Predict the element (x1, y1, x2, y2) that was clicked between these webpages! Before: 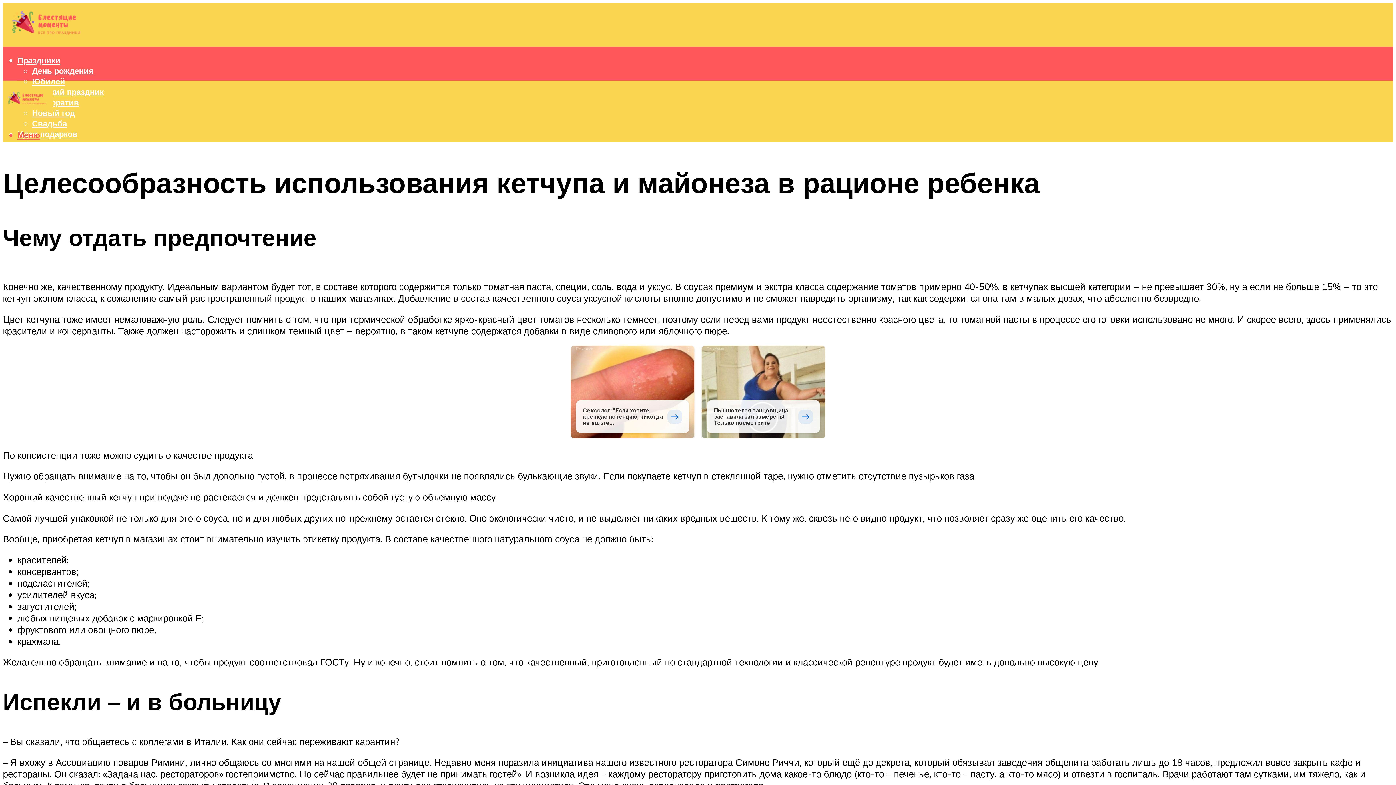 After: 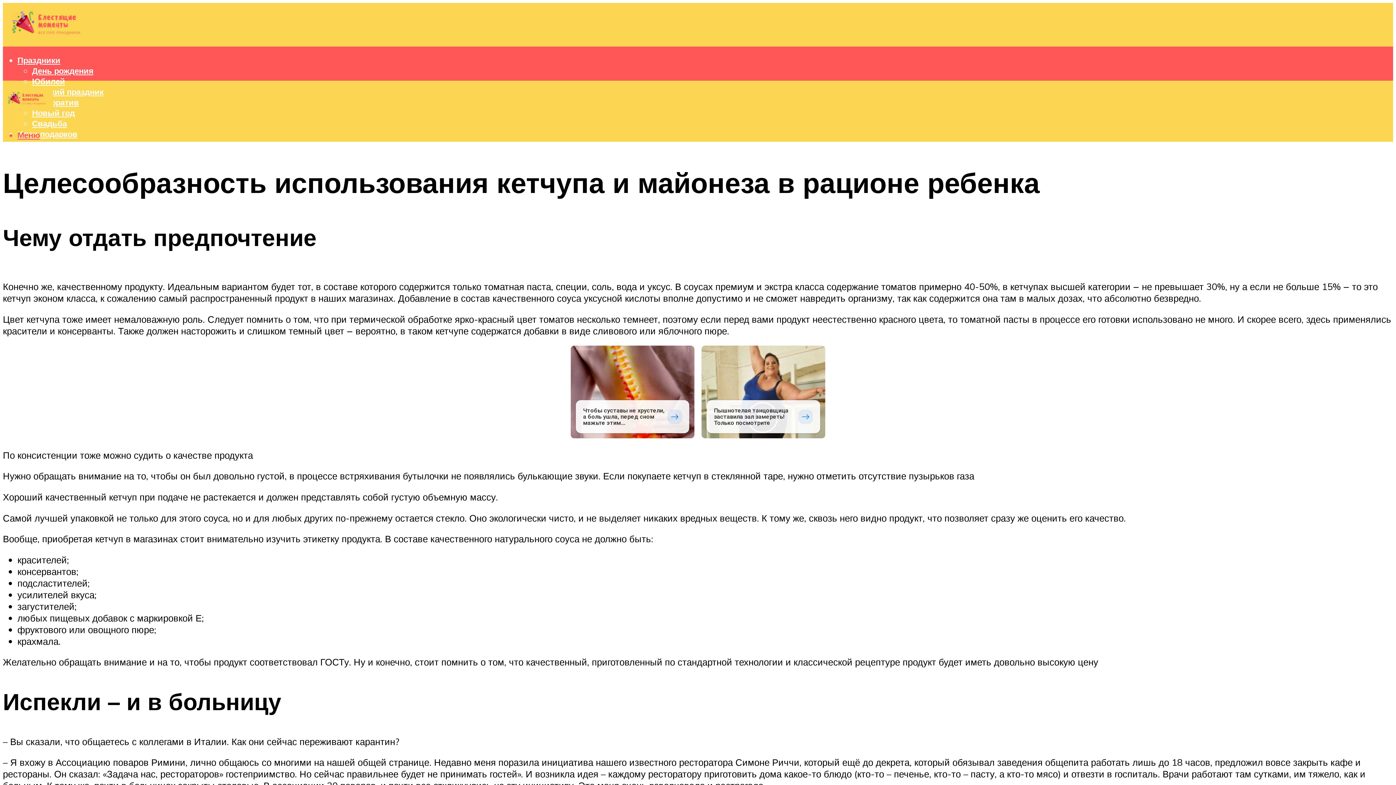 Action: bbox: (570, 345, 694, 438) label: Реклама
Сексолог: "Если хотите крепкую потенцию, никогда не ешьте...